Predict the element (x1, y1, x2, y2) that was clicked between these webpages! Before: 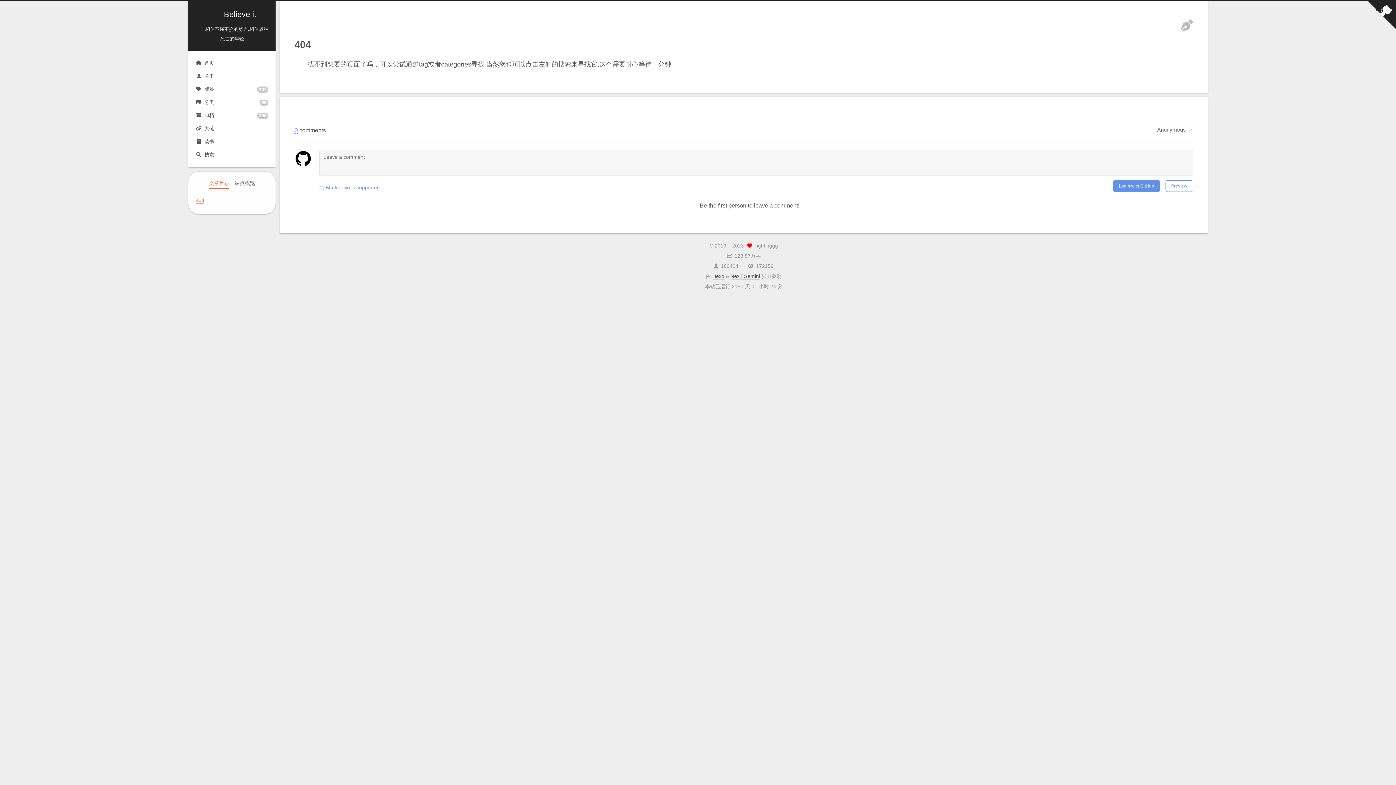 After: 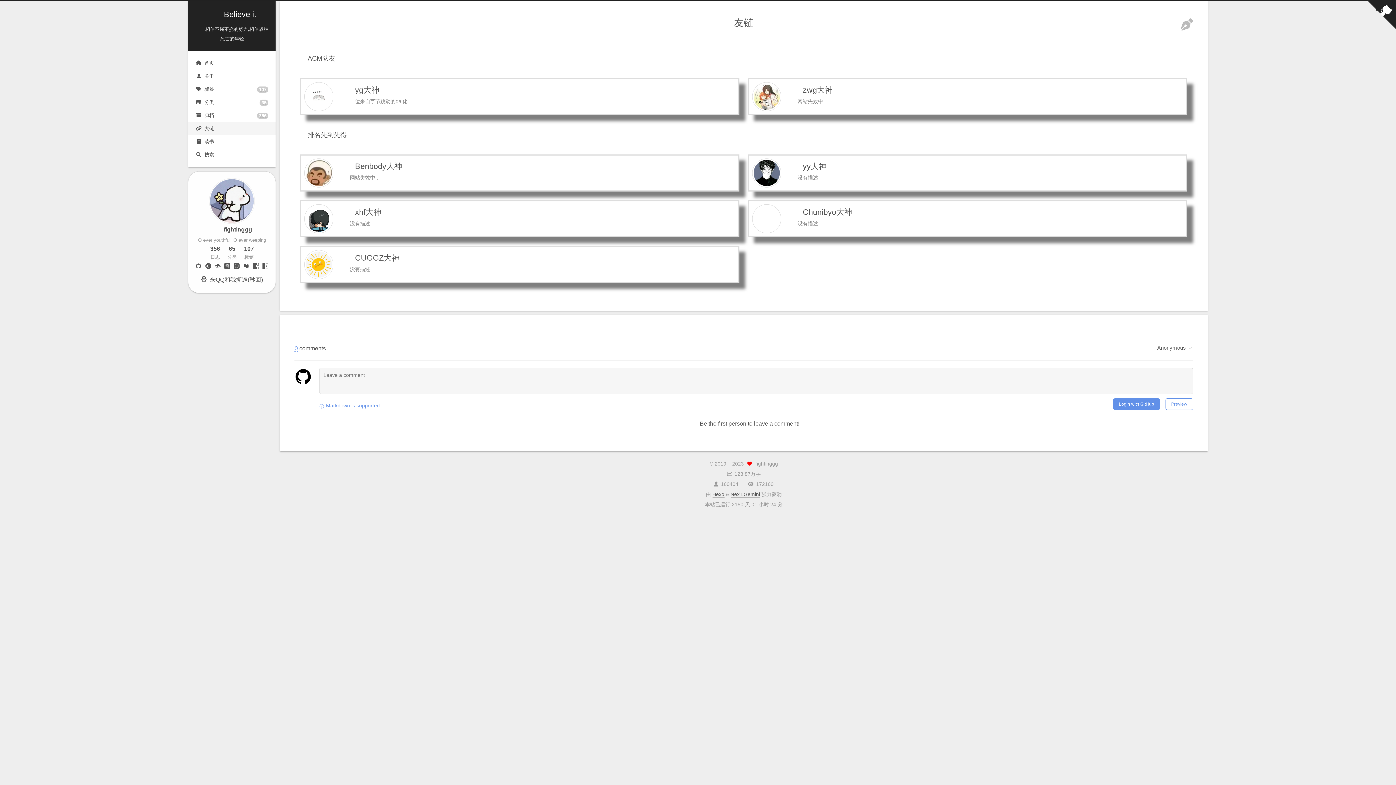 Action: label: 友链 bbox: (188, 122, 275, 135)